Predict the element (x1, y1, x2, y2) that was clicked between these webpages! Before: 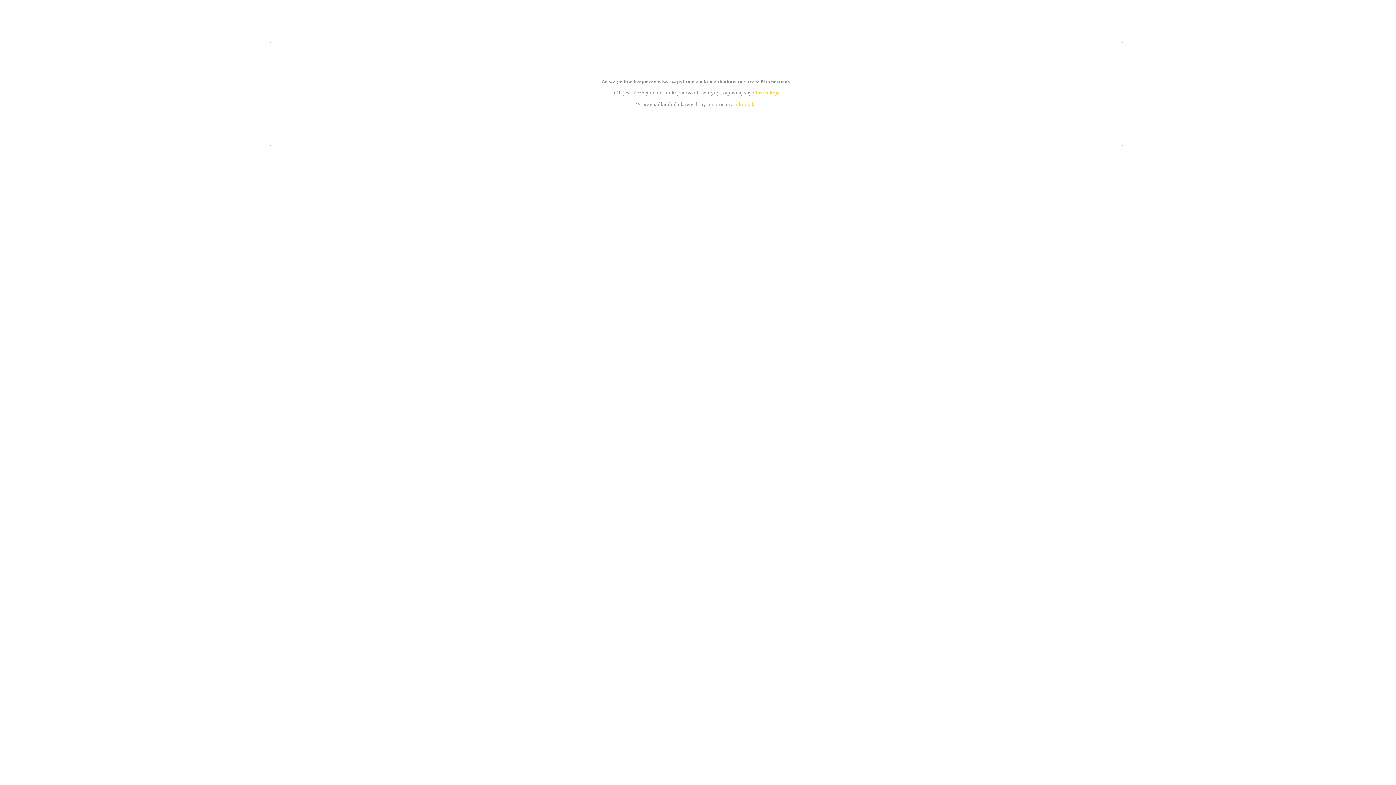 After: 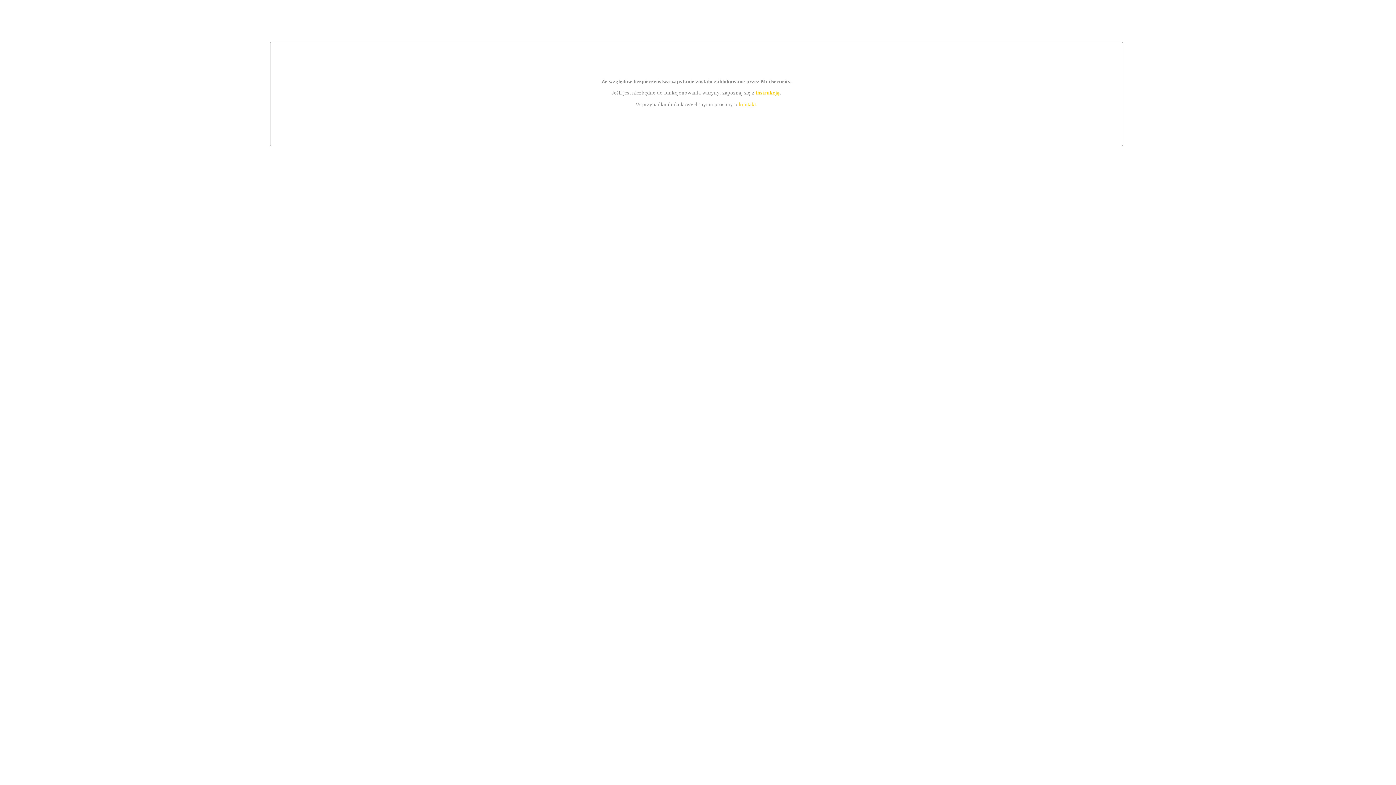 Action: bbox: (755, 89, 779, 95) label: instrukcją